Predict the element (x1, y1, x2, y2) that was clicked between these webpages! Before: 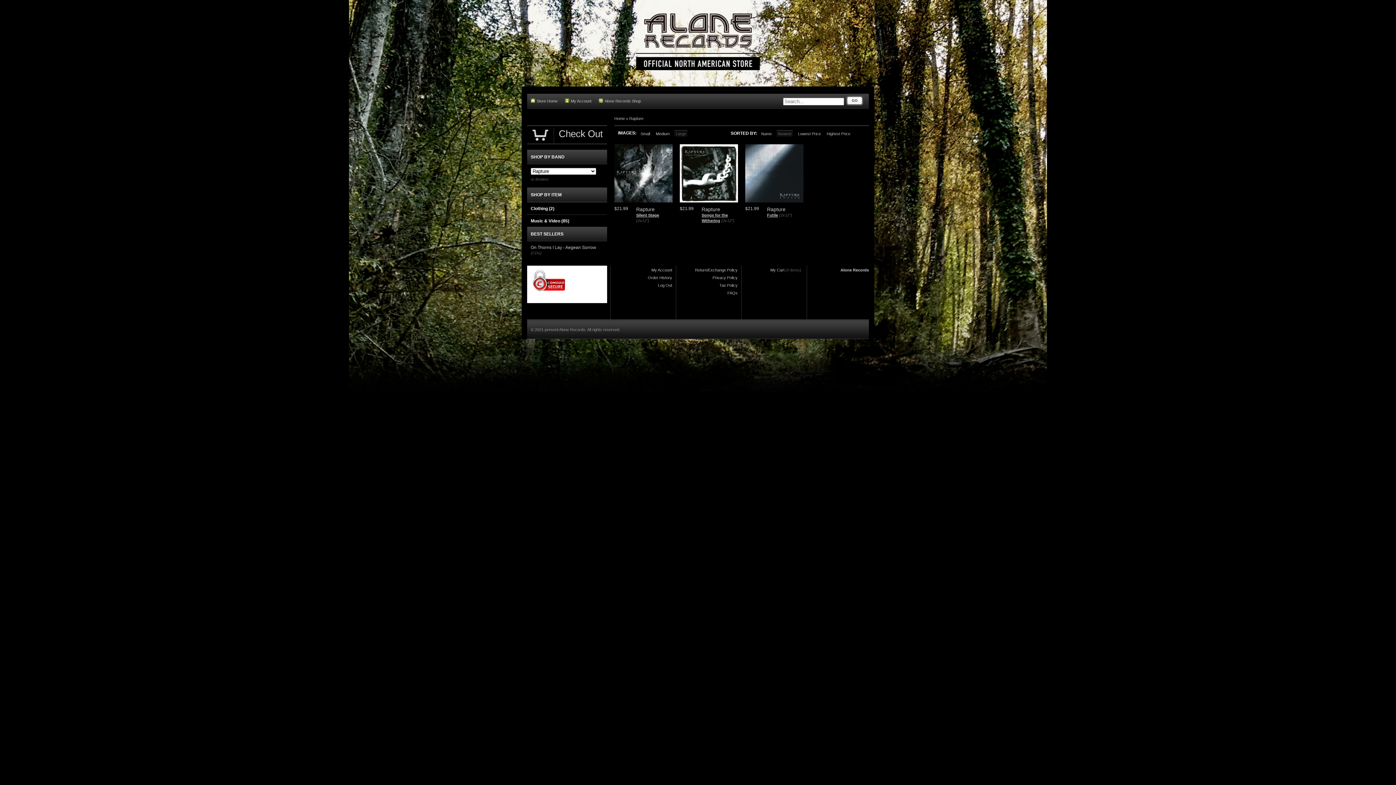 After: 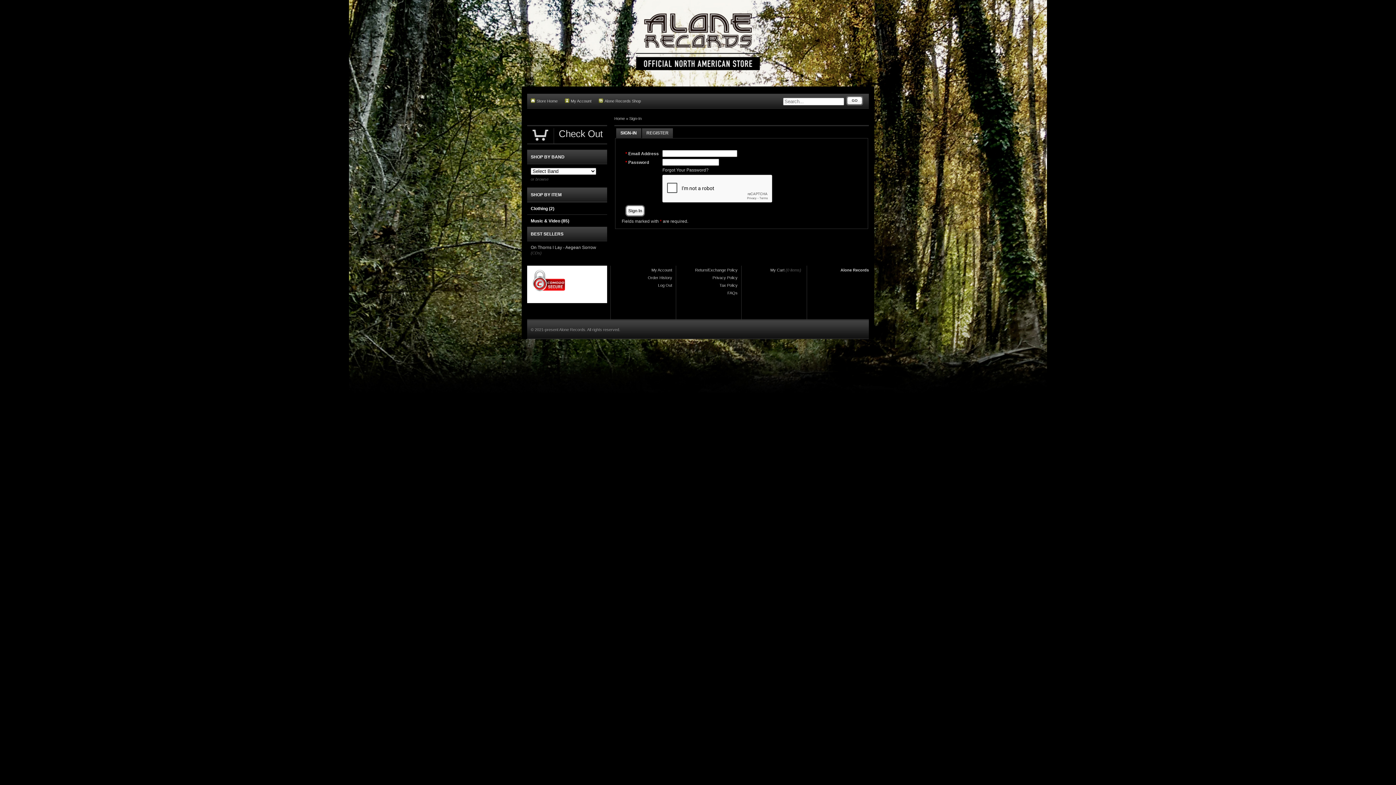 Action: label: Order History bbox: (648, 275, 672, 280)